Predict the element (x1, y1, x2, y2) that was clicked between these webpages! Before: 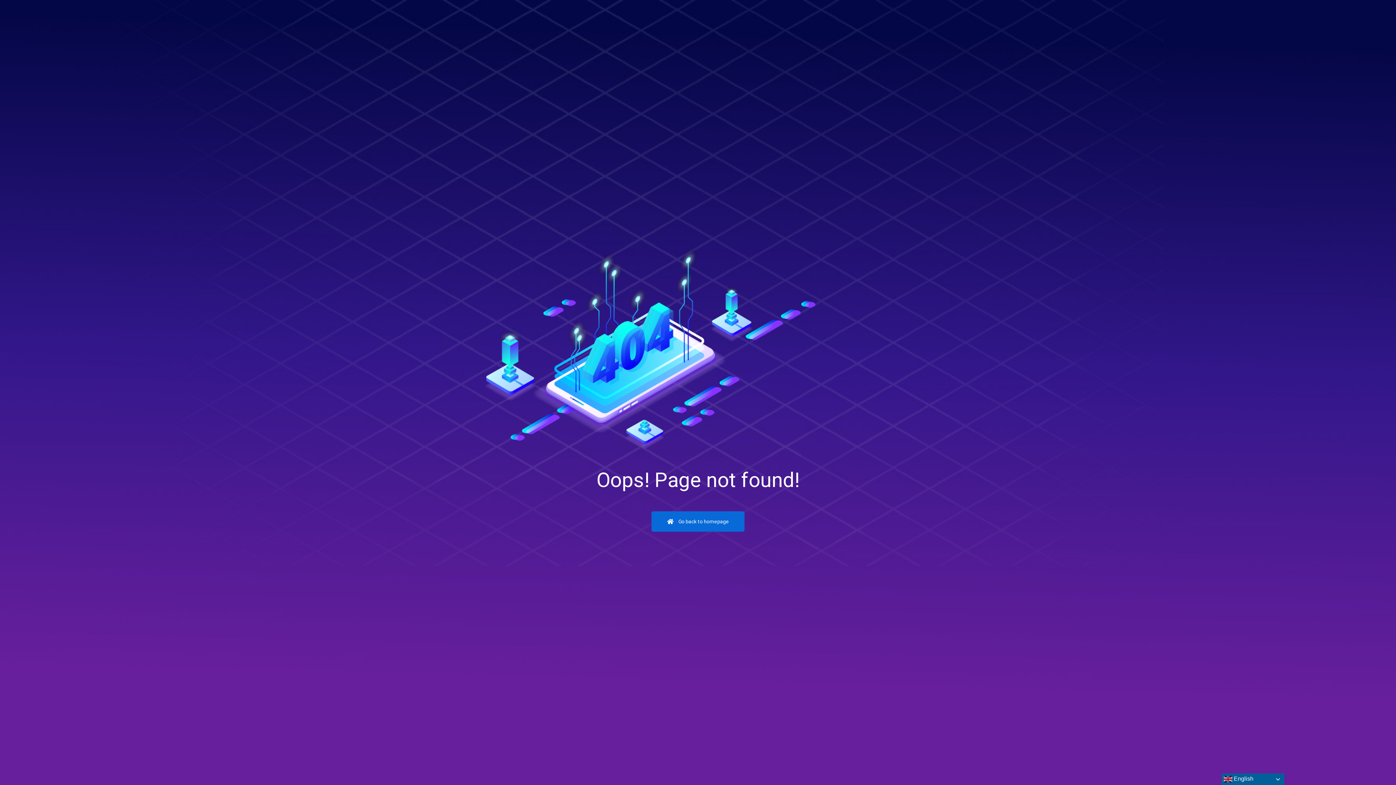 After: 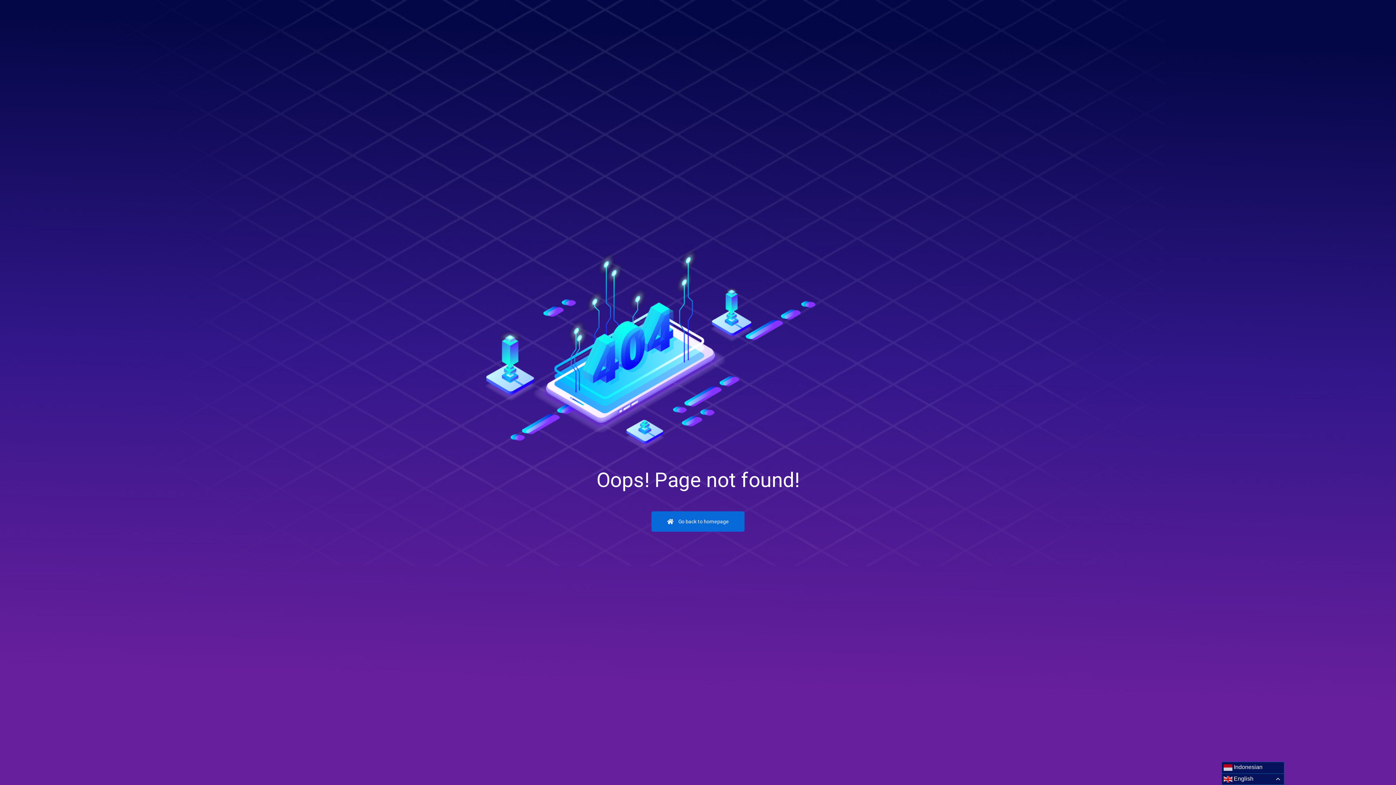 Action: bbox: (1221, 773, 1284, 785) label:  English